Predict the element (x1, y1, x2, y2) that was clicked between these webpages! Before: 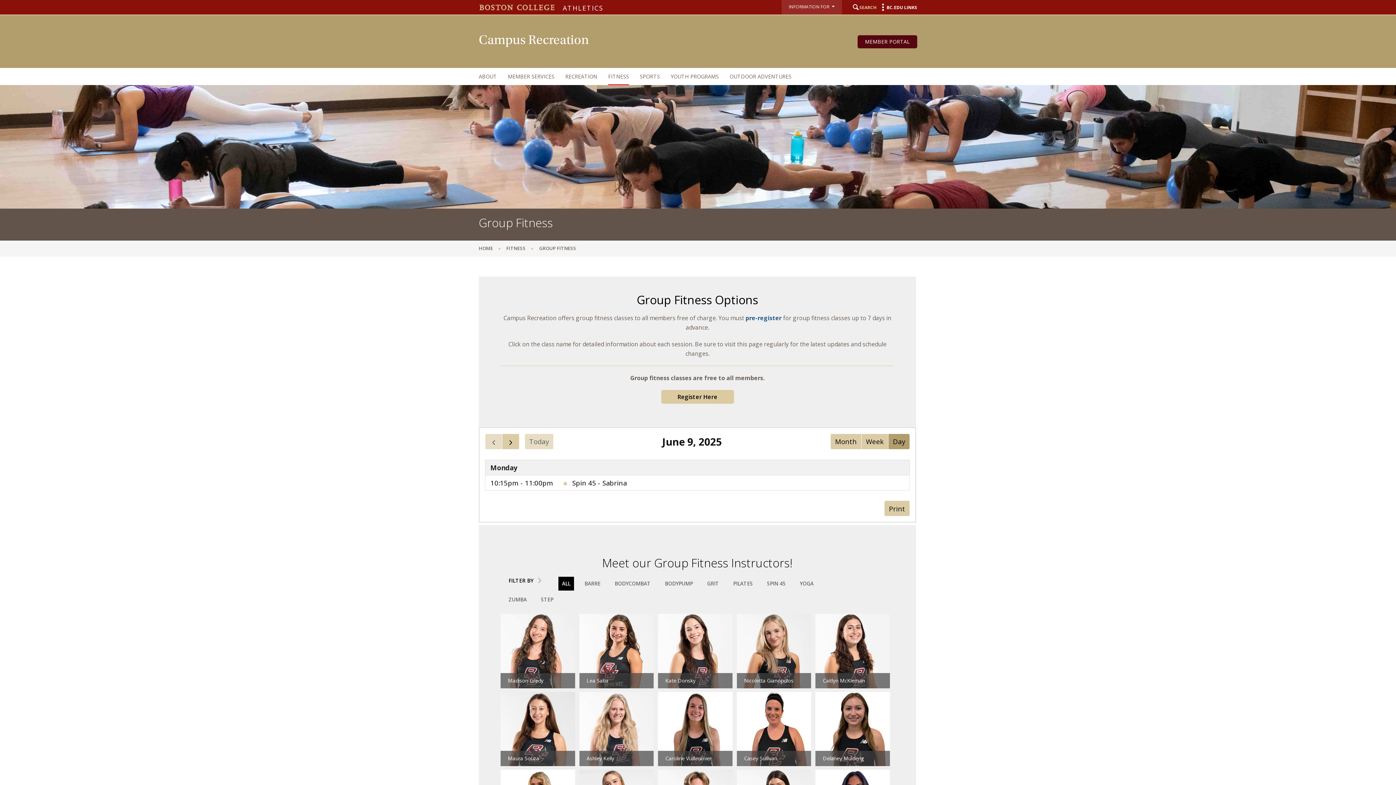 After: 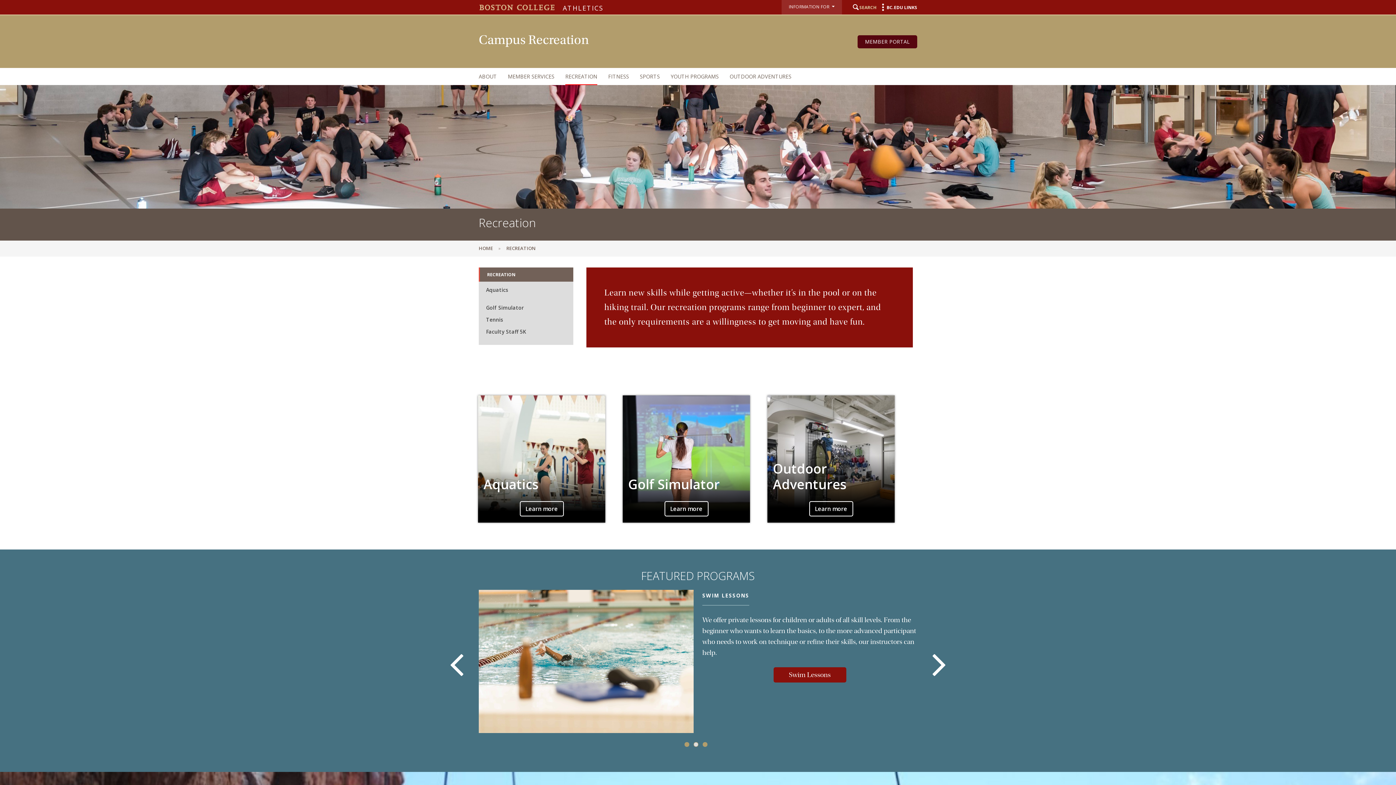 Action: label: RECREATION bbox: (561, 68, 601, 85)